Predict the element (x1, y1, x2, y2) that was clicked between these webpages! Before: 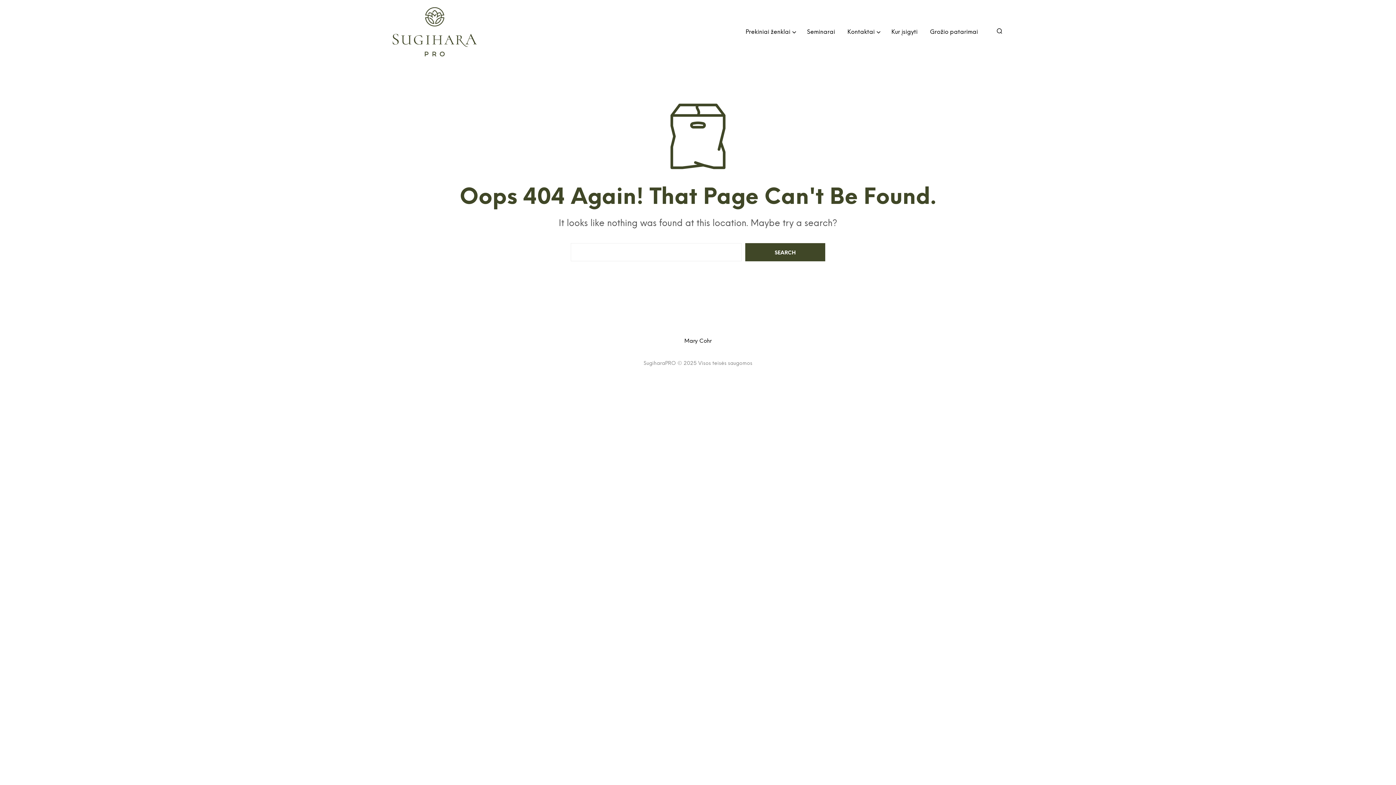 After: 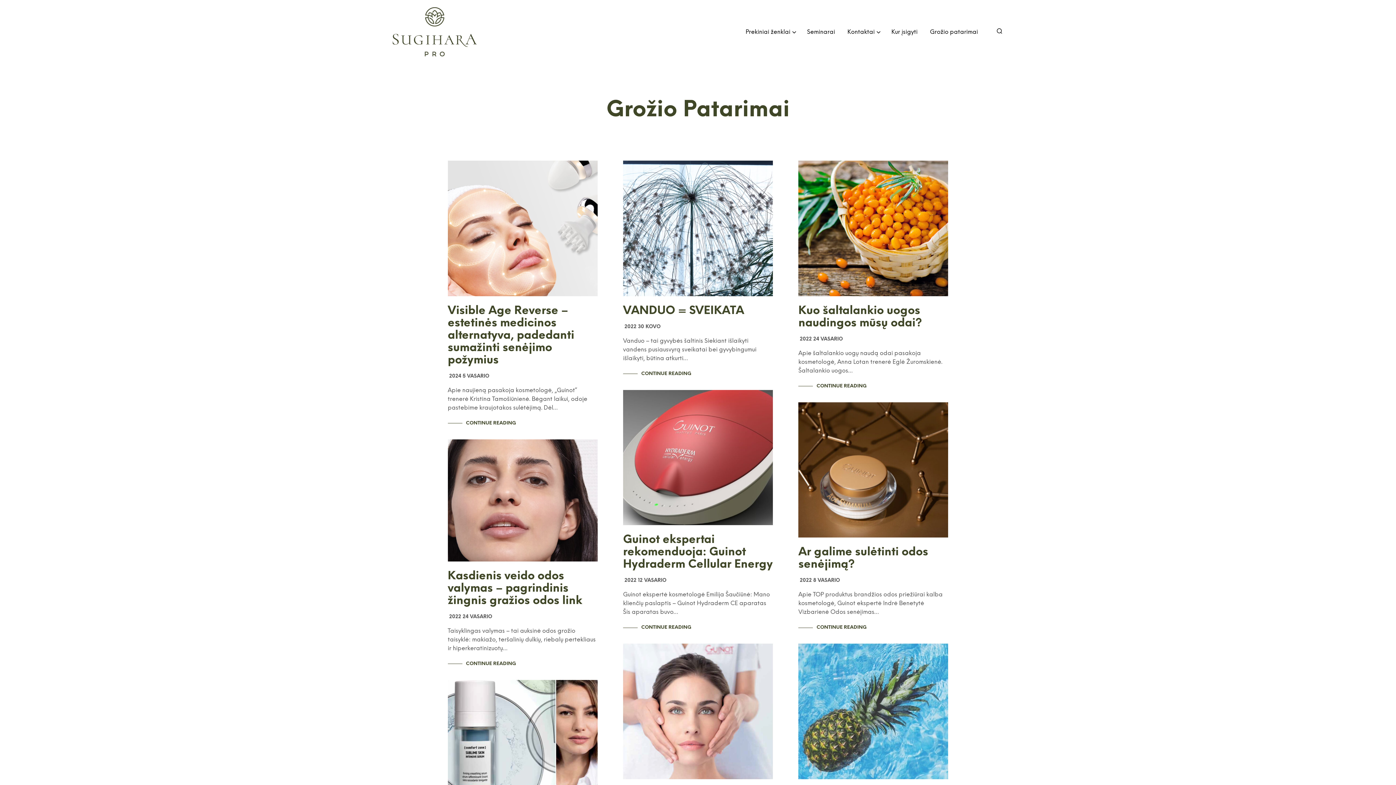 Action: label: Grožio patarimai bbox: (924, 27, 983, 36)